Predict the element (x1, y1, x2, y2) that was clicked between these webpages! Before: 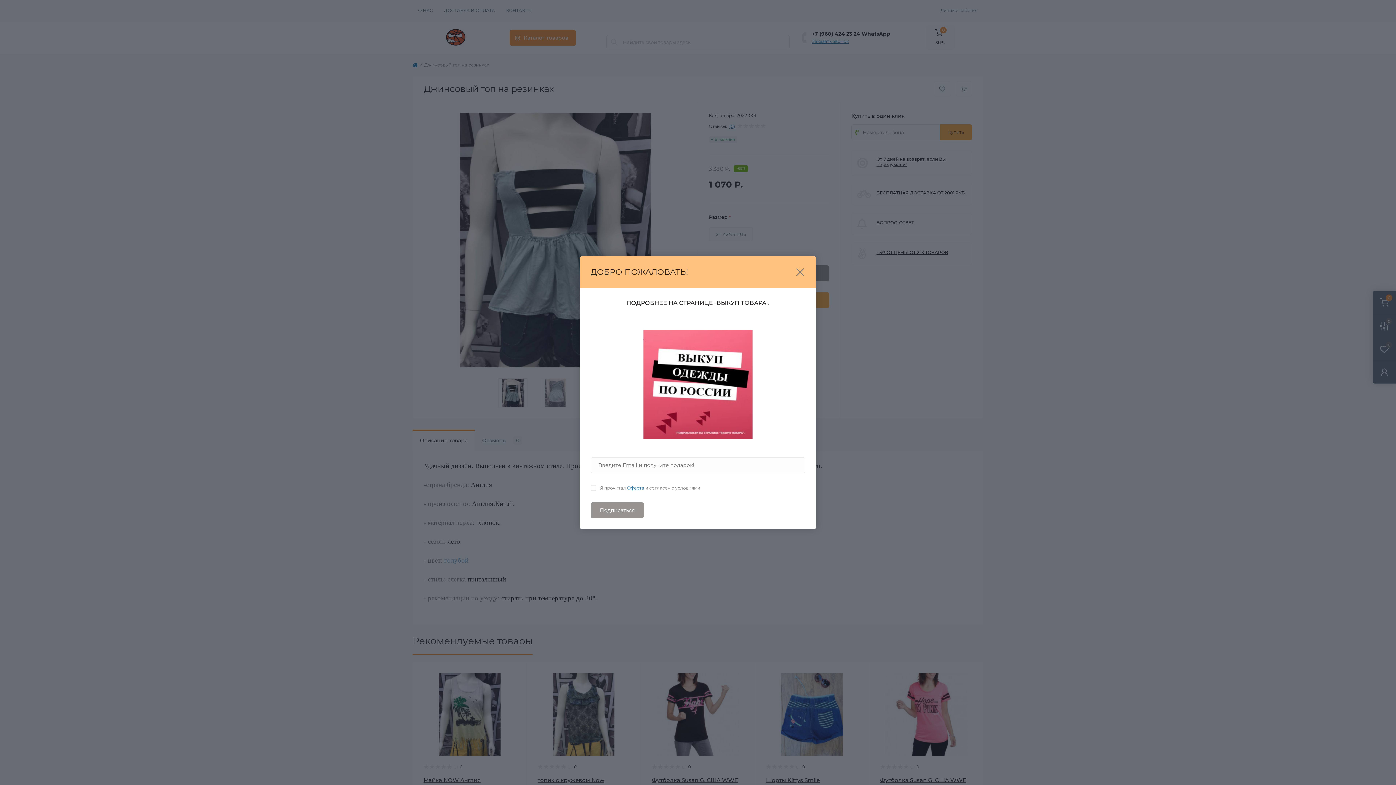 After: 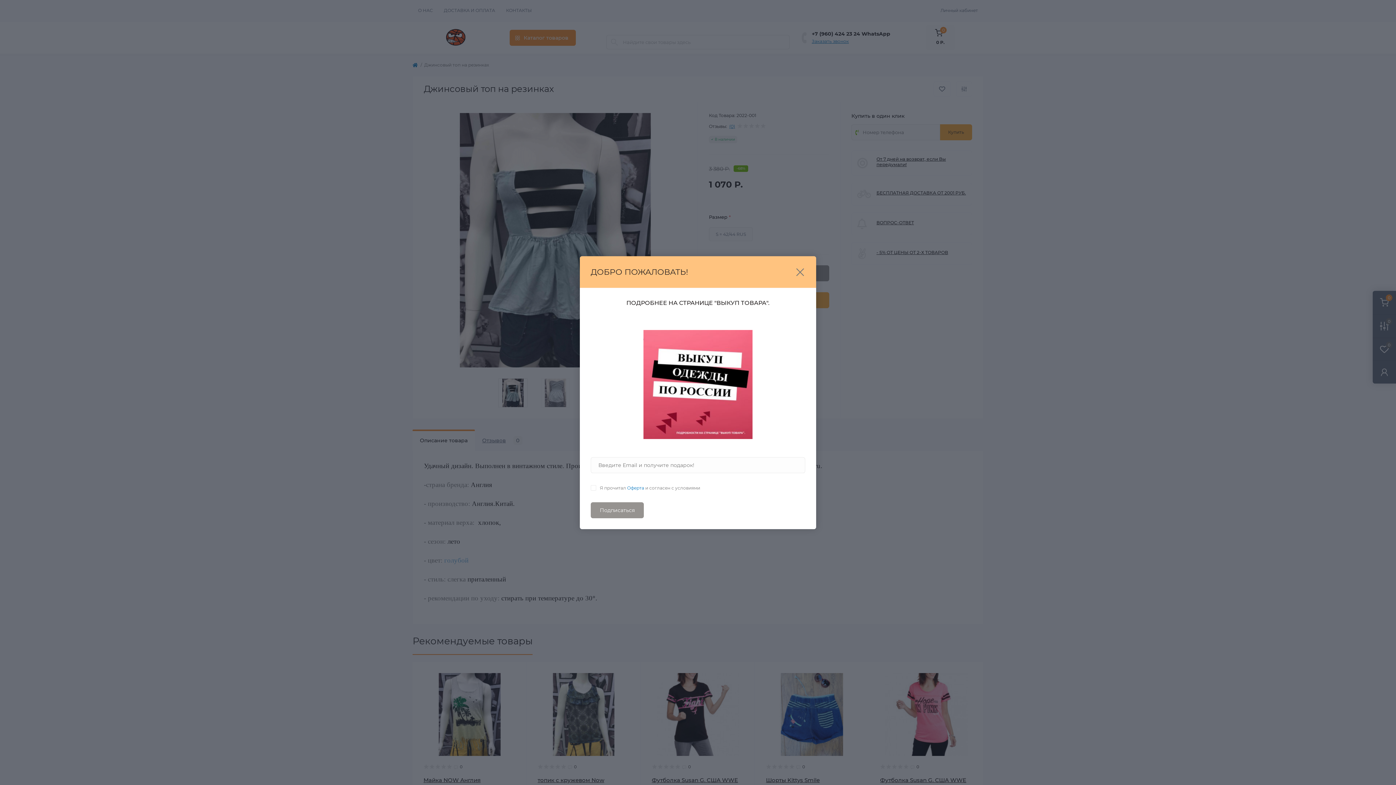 Action: label: Оферта bbox: (627, 485, 644, 490)